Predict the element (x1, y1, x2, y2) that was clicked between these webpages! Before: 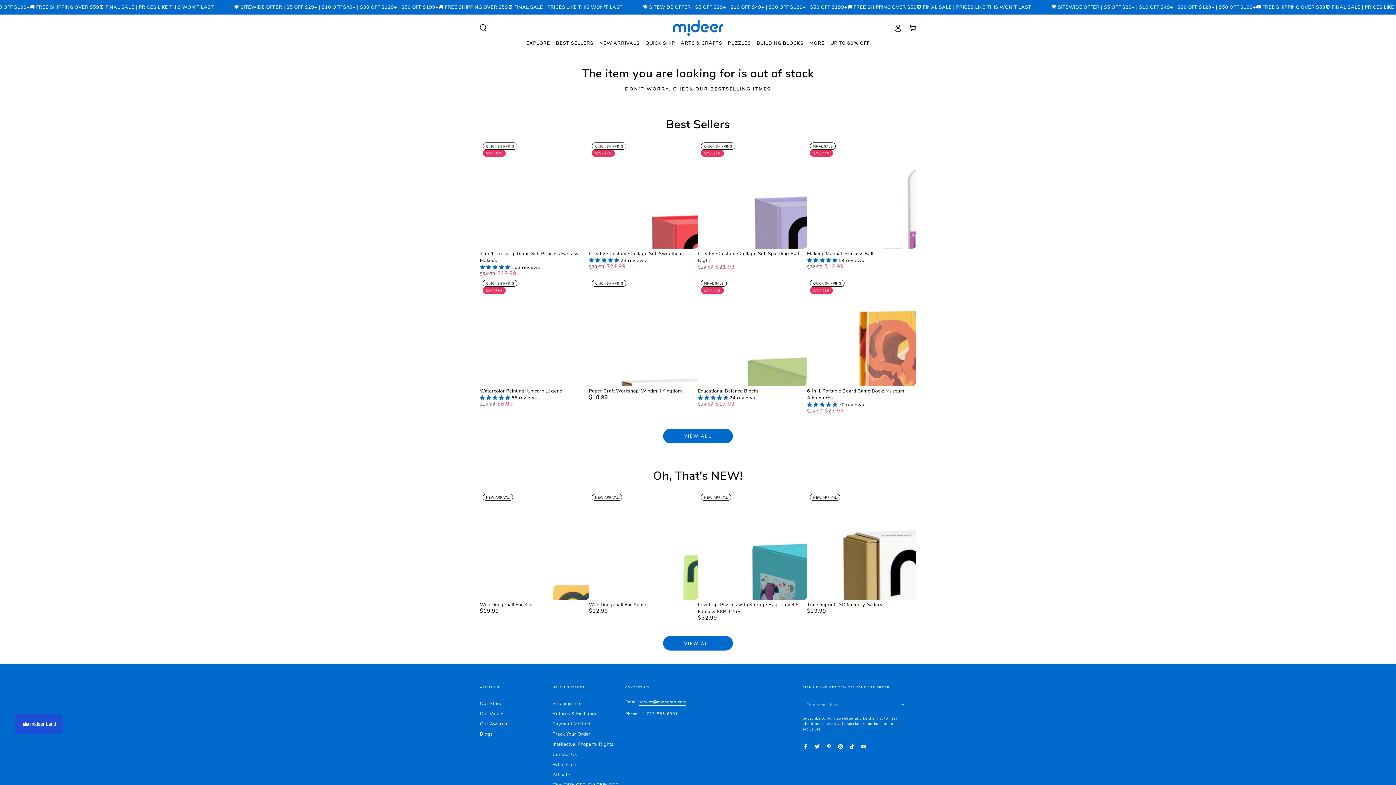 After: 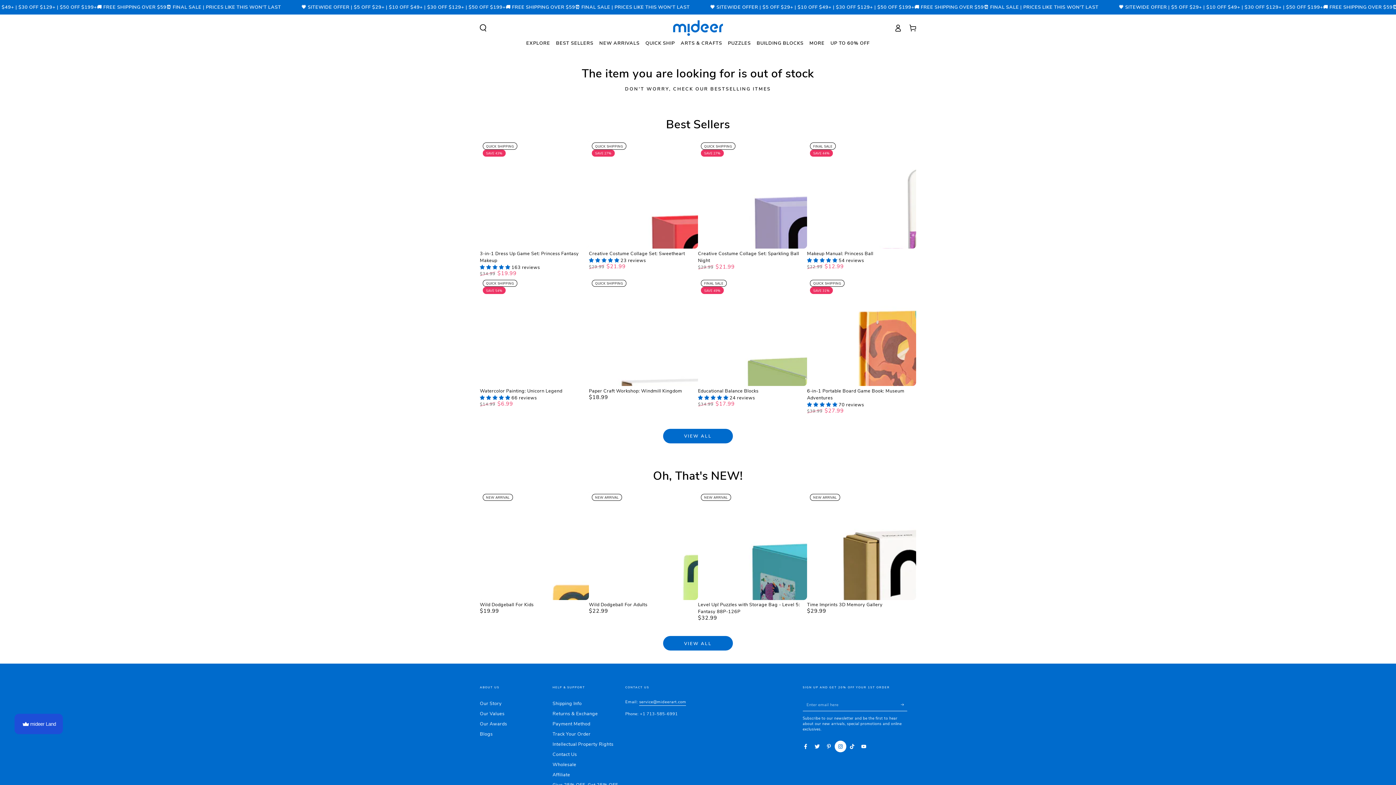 Action: label: Instagram bbox: (834, 741, 846, 752)